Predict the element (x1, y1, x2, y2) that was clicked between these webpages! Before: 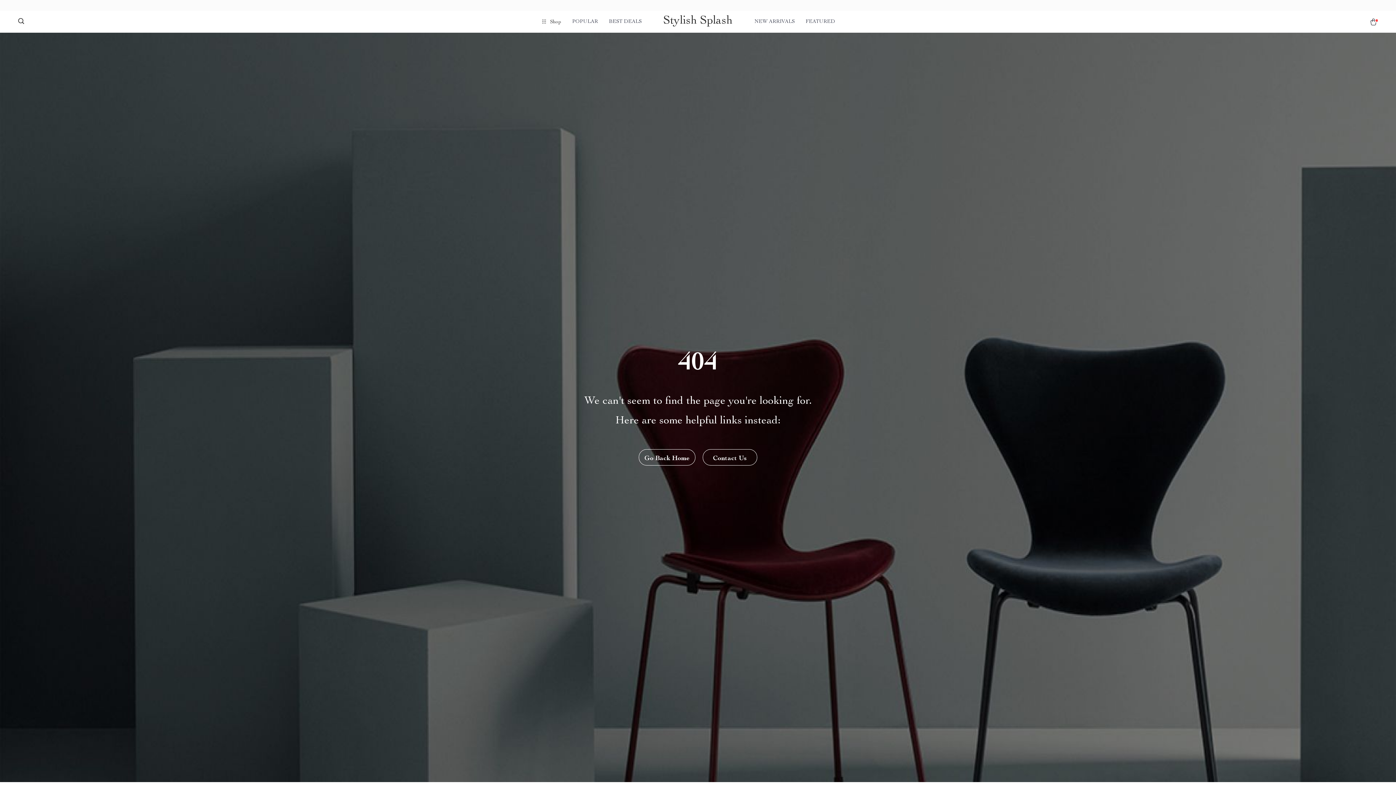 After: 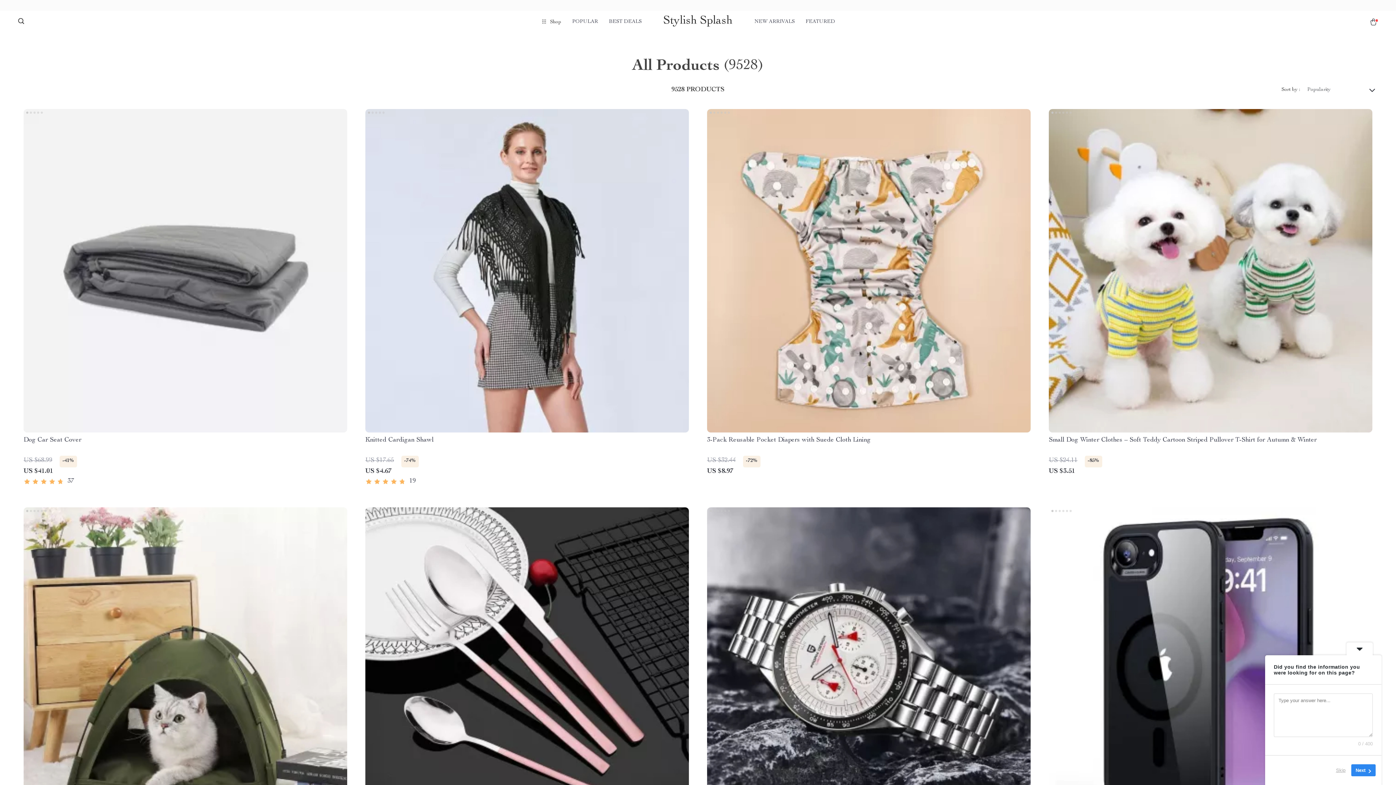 Action: label: POPULAR bbox: (572, 12, 598, 30)